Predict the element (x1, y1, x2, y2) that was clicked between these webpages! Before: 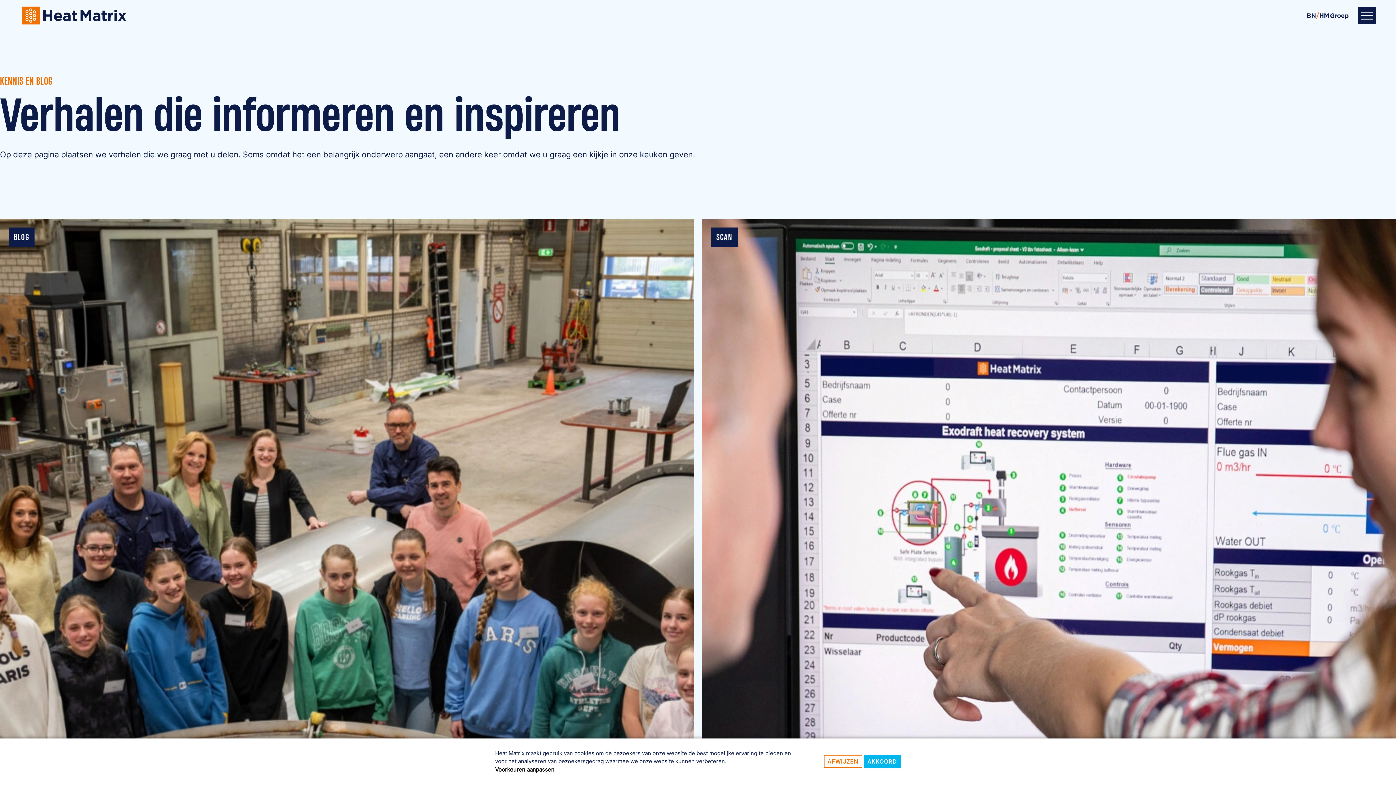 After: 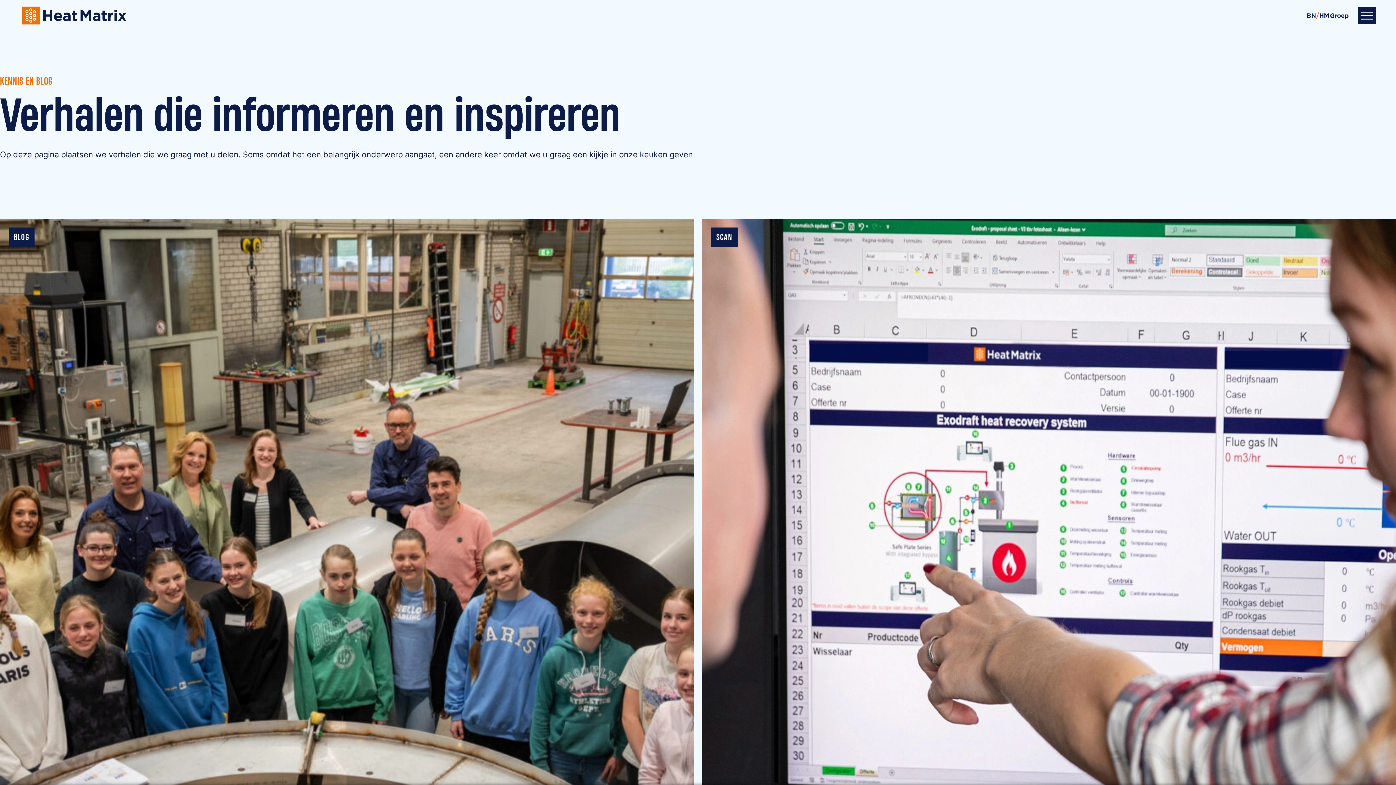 Action: bbox: (823, 755, 862, 768) label: AFWIJZEN